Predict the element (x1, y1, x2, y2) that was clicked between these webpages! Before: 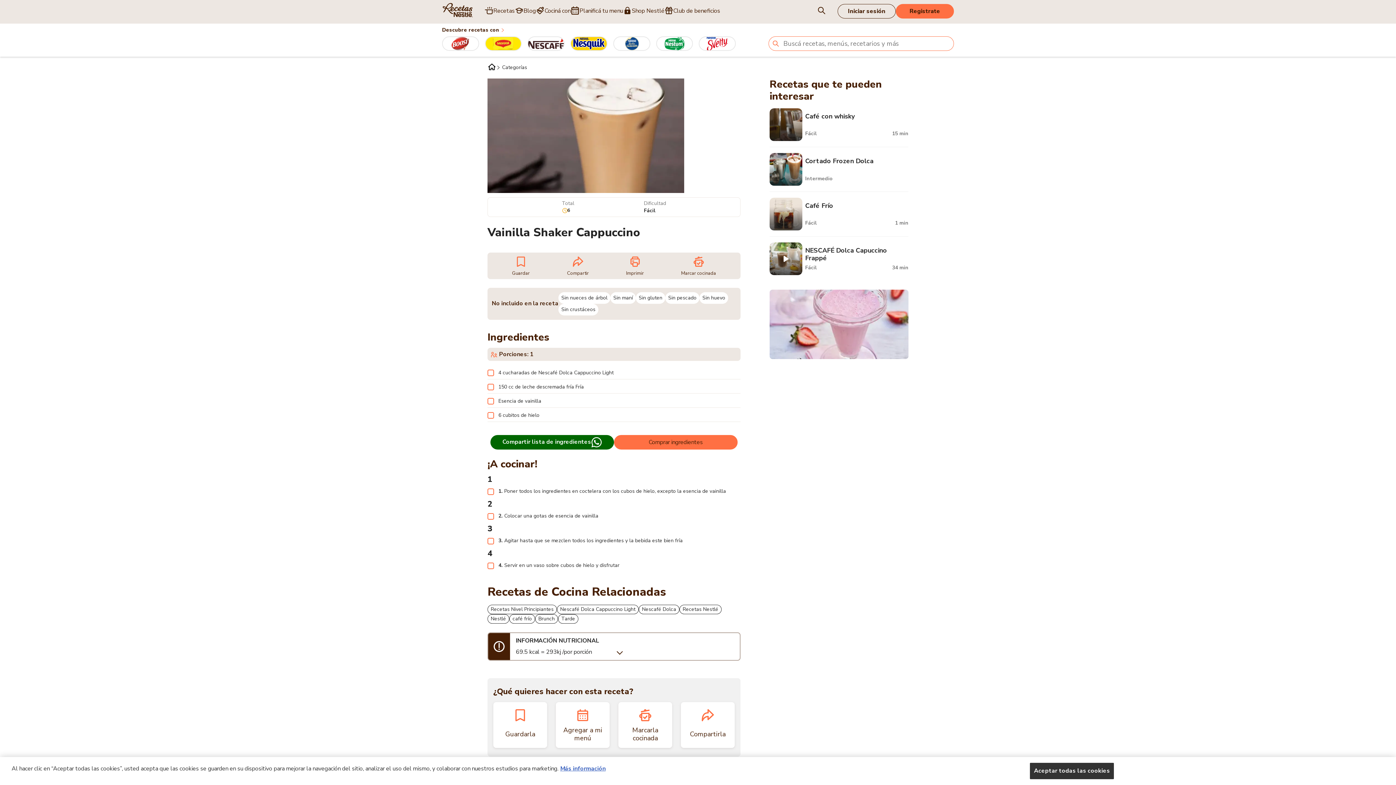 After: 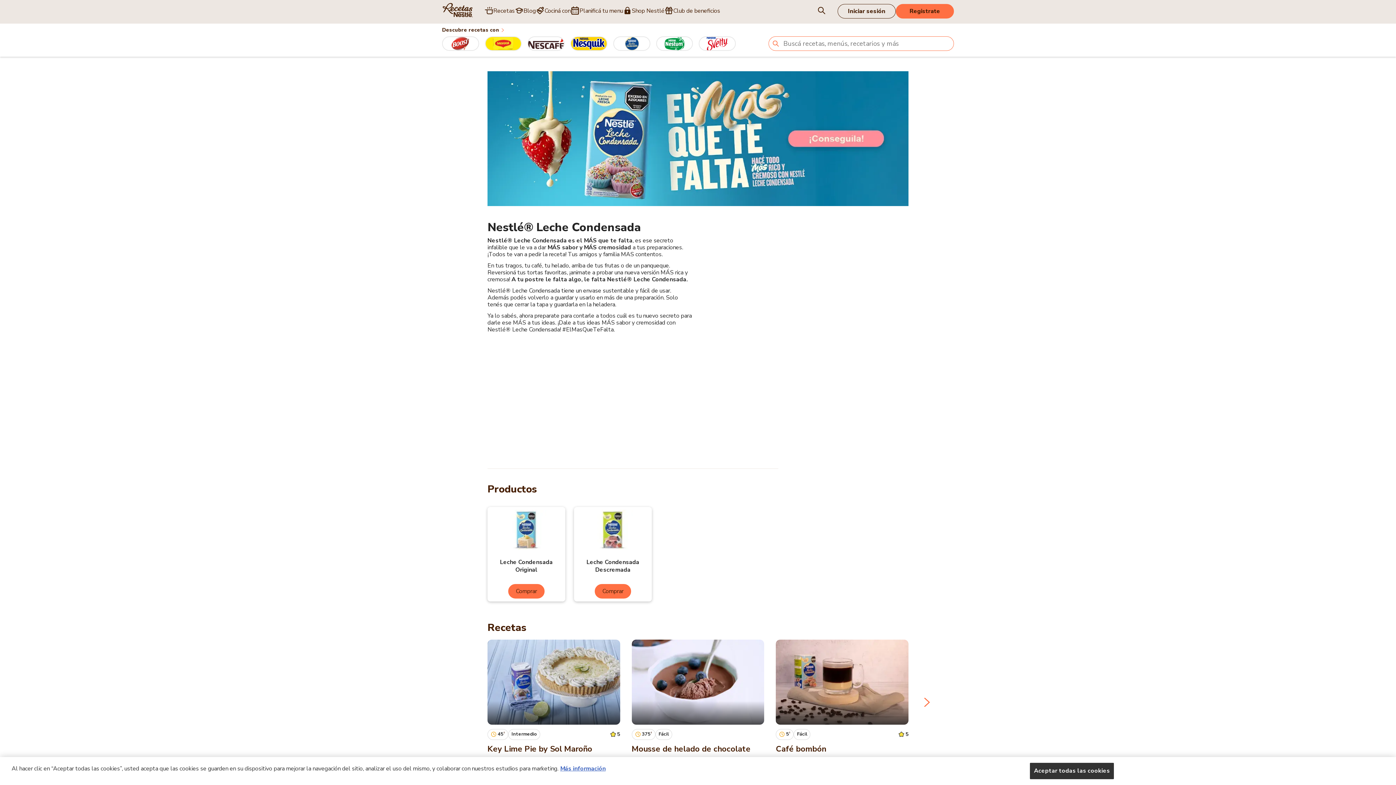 Action: bbox: (614, 36, 649, 50)